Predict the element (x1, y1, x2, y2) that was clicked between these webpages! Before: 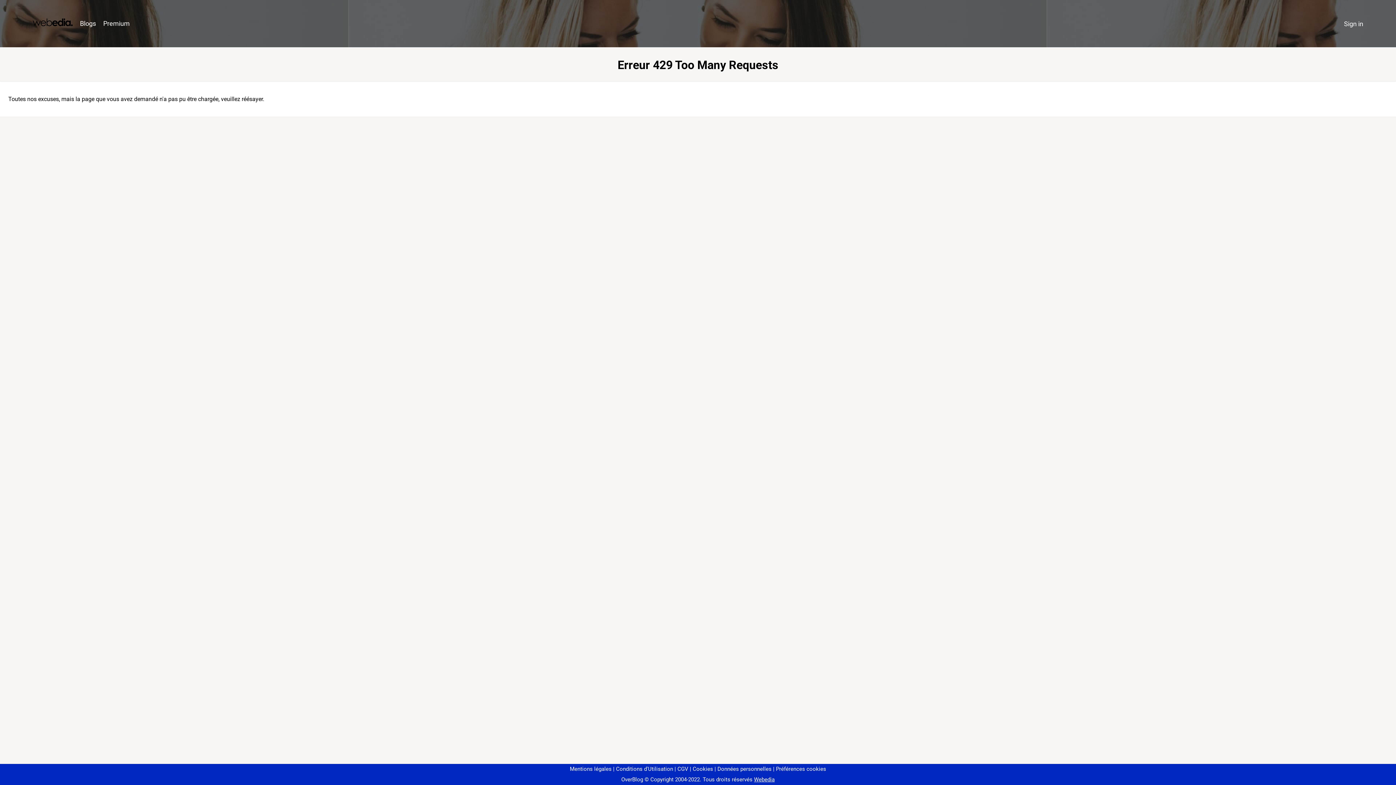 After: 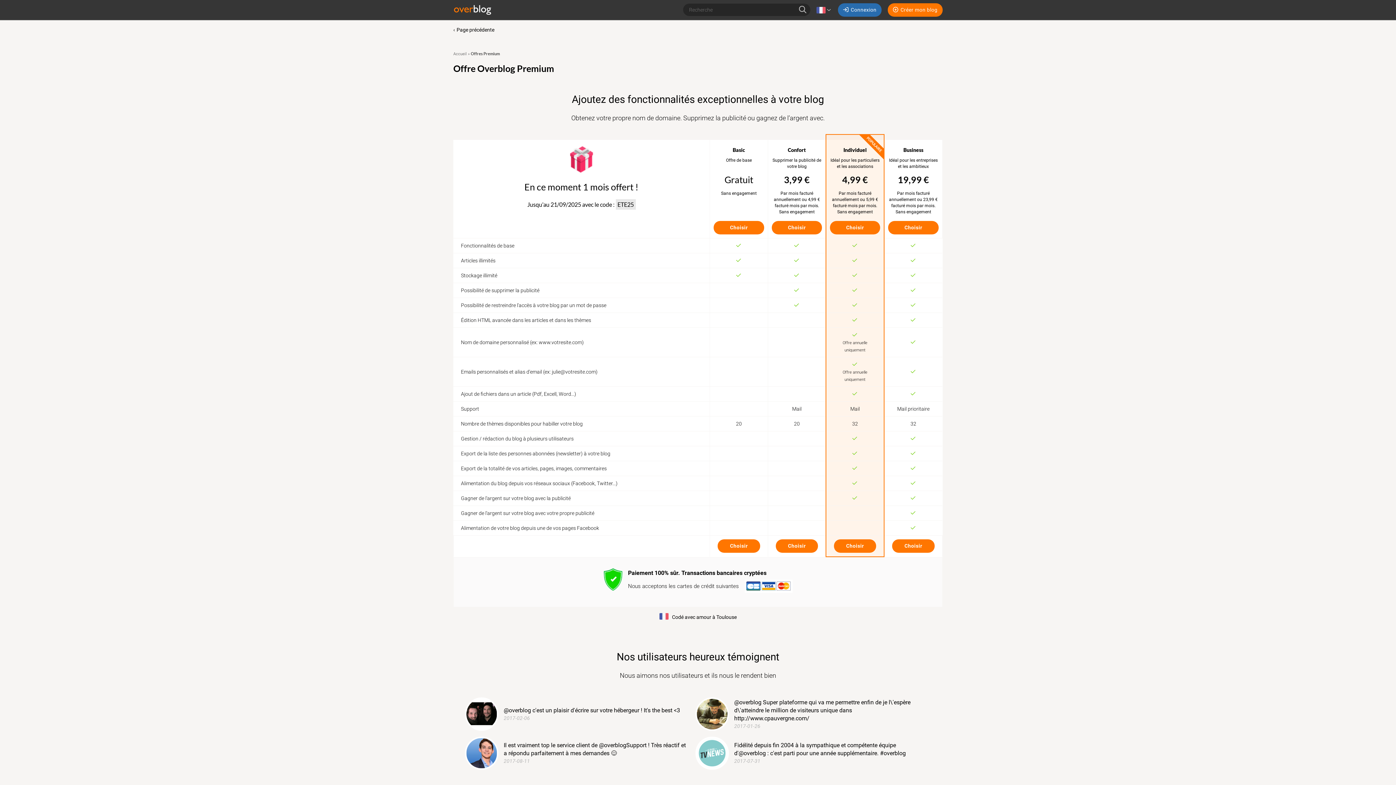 Action: label: Premium bbox: (99, 16, 133, 31)